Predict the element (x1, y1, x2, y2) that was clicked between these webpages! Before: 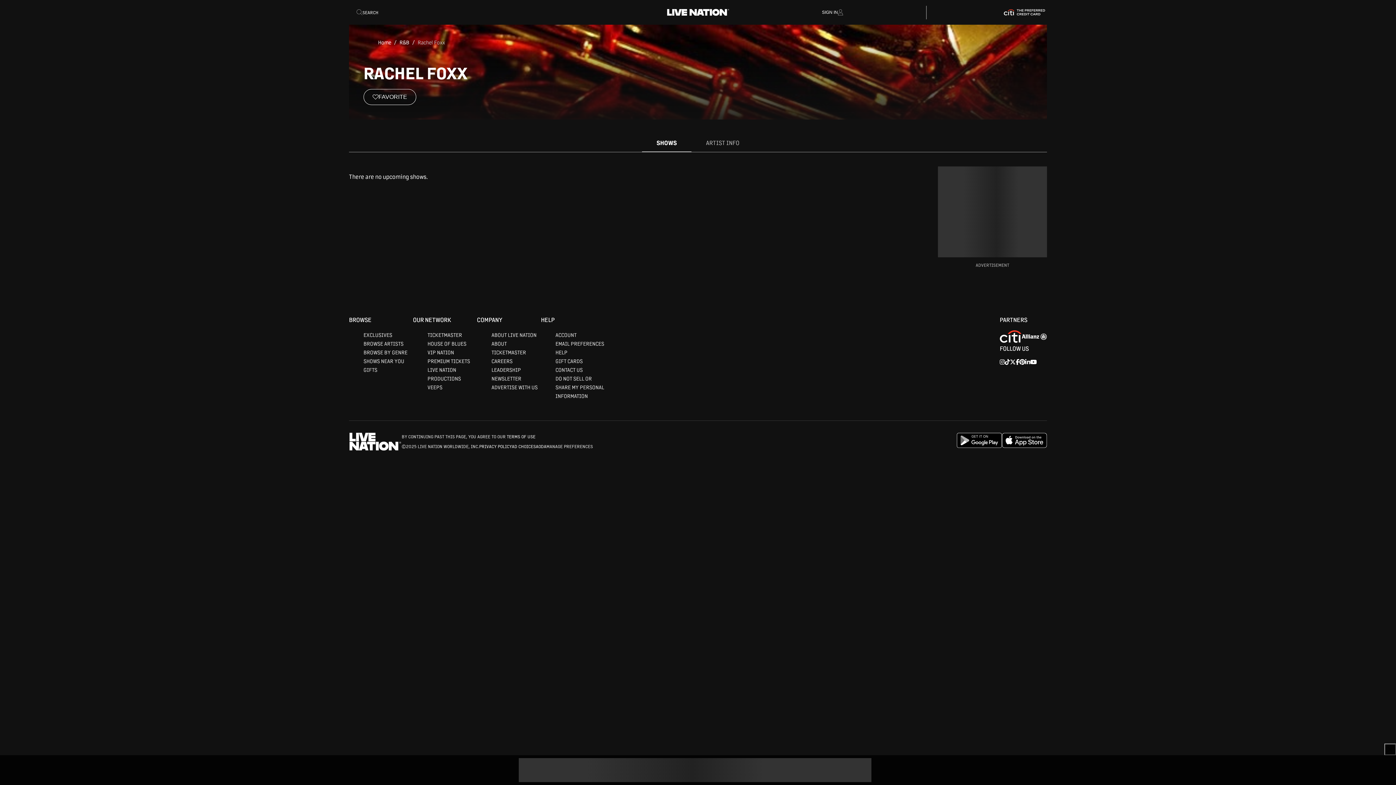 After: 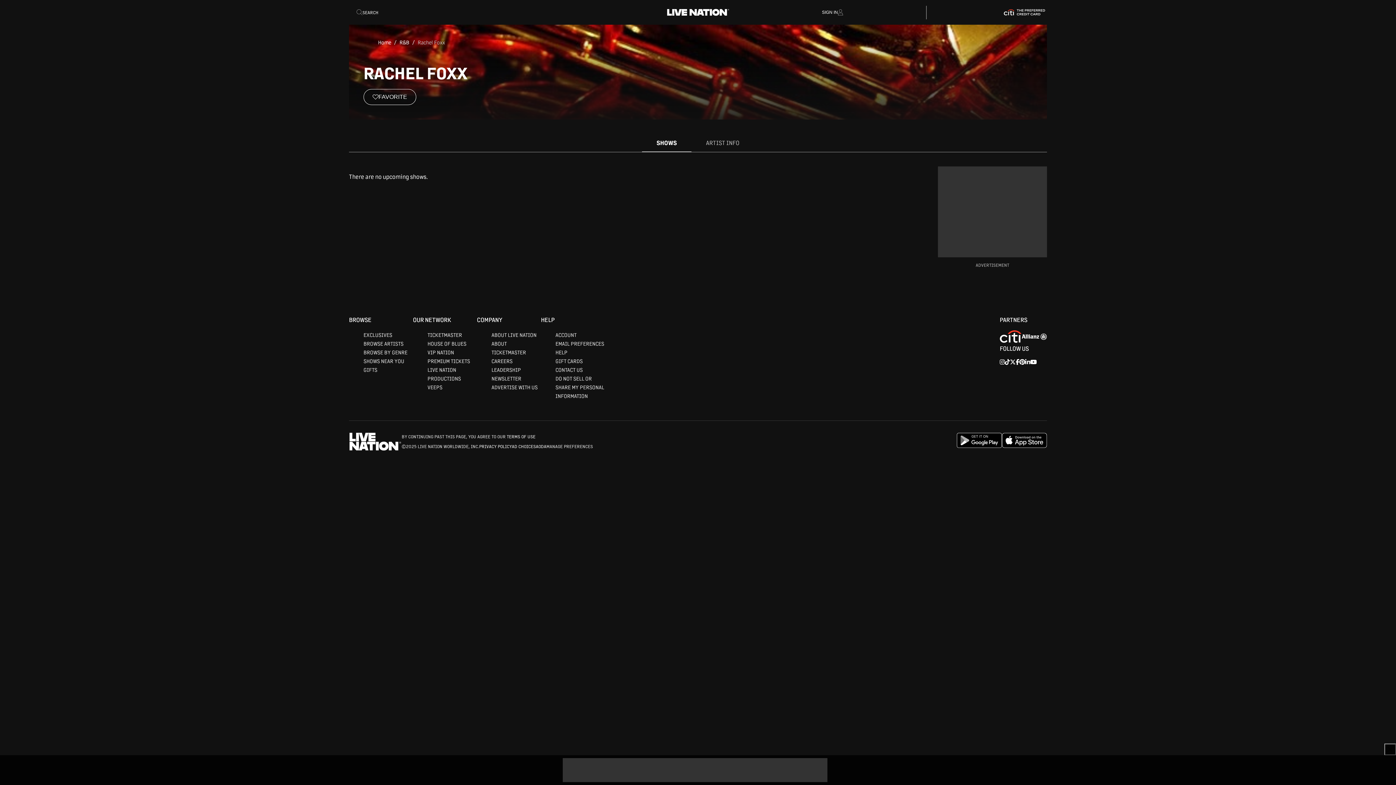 Action: label: Citi bbox: (1000, 471, 1021, 486)